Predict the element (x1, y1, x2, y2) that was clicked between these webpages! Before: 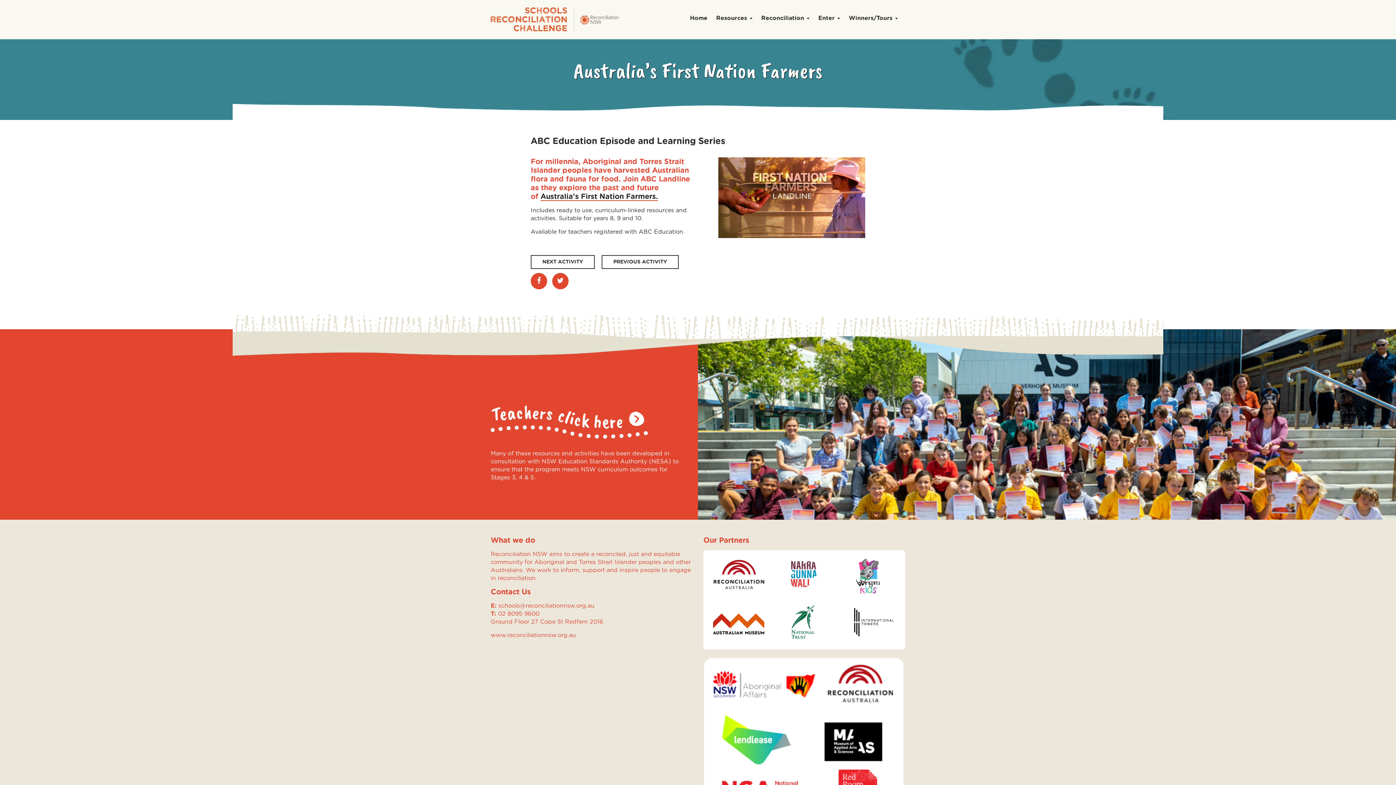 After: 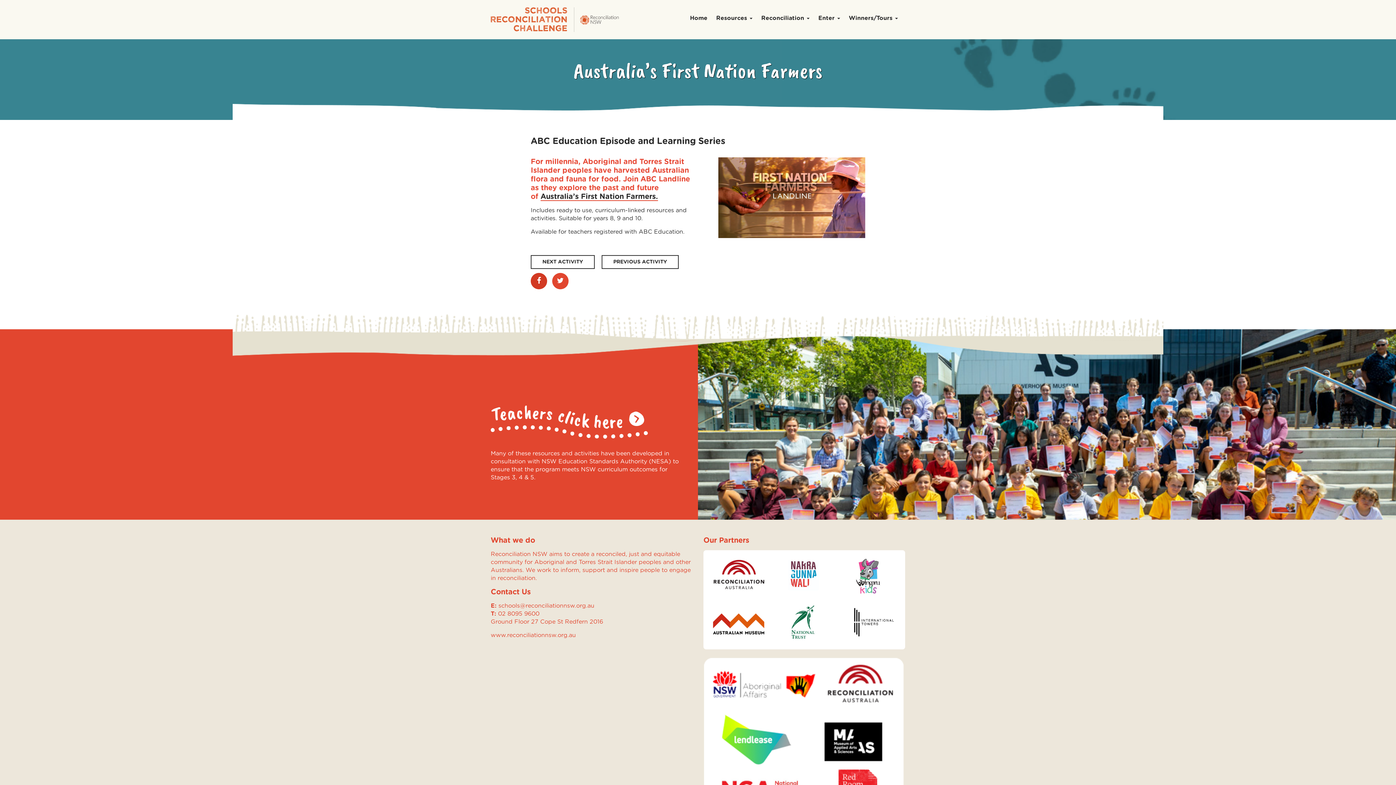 Action: bbox: (530, 273, 547, 289)